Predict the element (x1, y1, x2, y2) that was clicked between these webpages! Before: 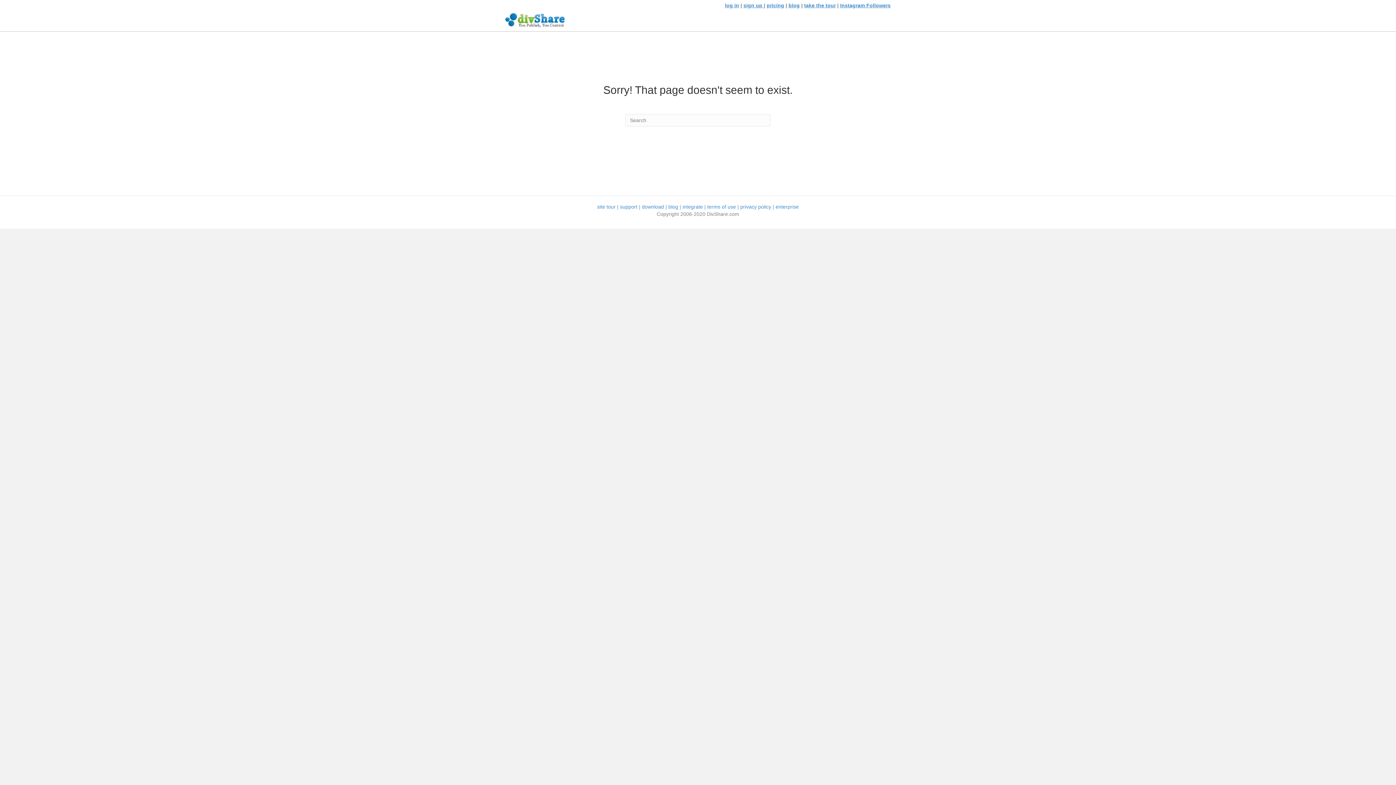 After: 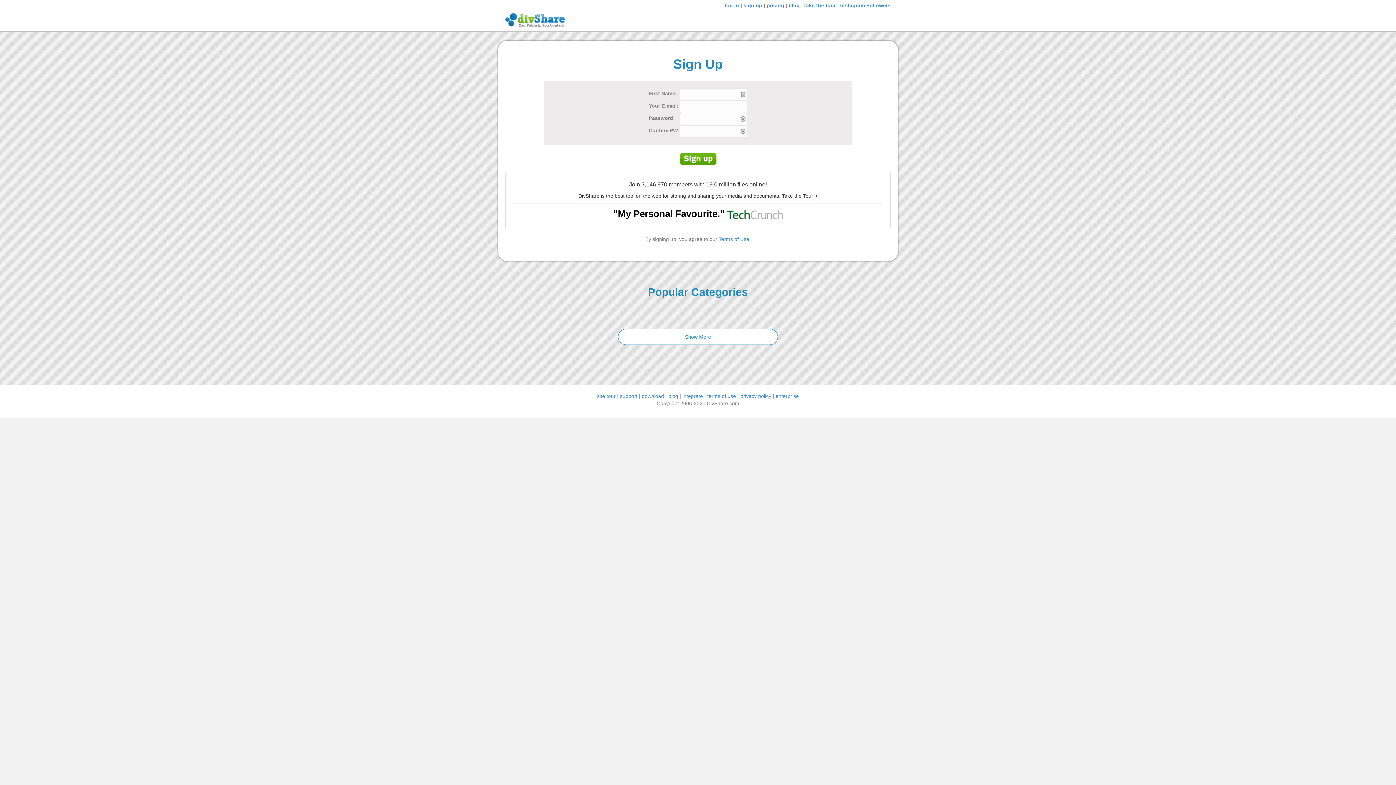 Action: bbox: (743, 2, 762, 8) label: sign up